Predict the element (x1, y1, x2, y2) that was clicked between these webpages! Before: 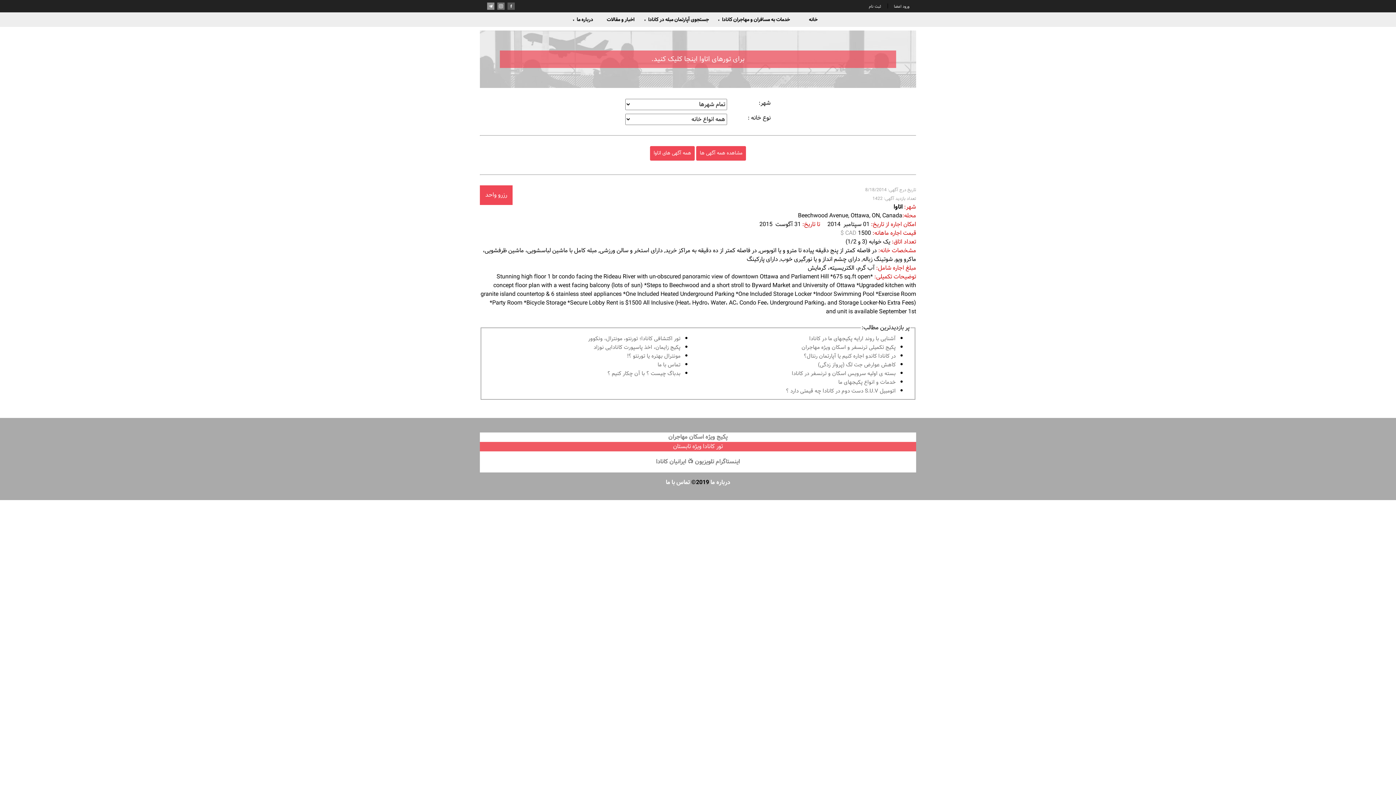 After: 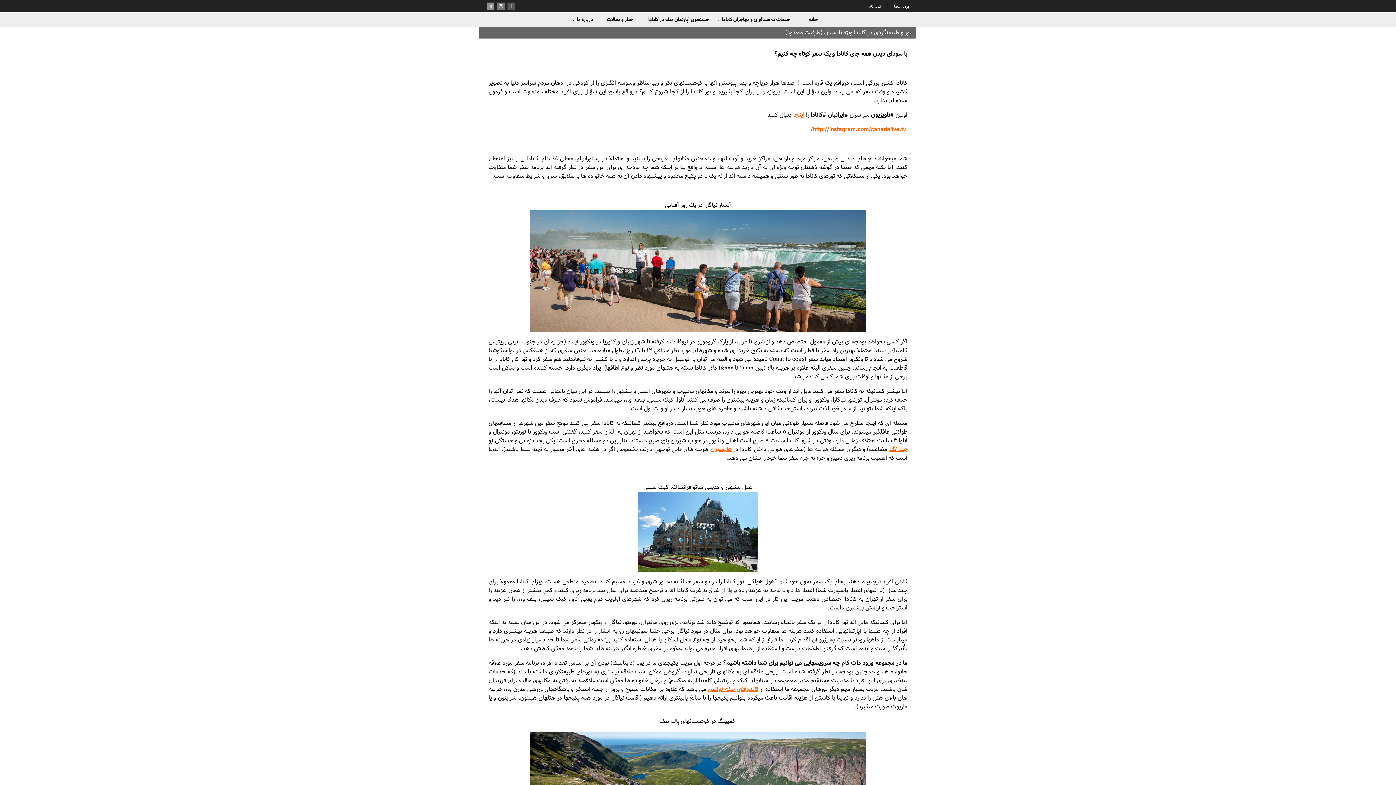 Action: label: تور كانادا ویژه تابستان bbox: (673, 441, 723, 451)